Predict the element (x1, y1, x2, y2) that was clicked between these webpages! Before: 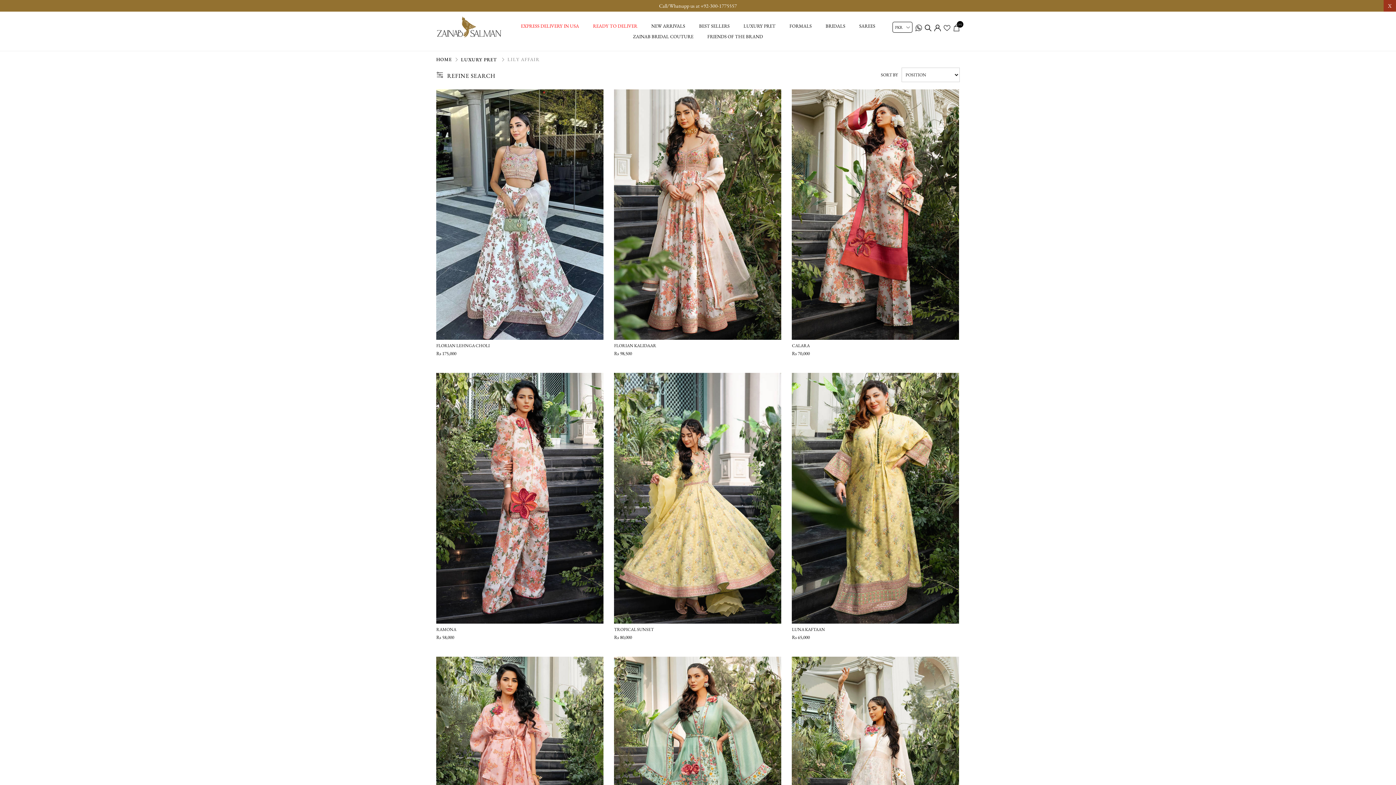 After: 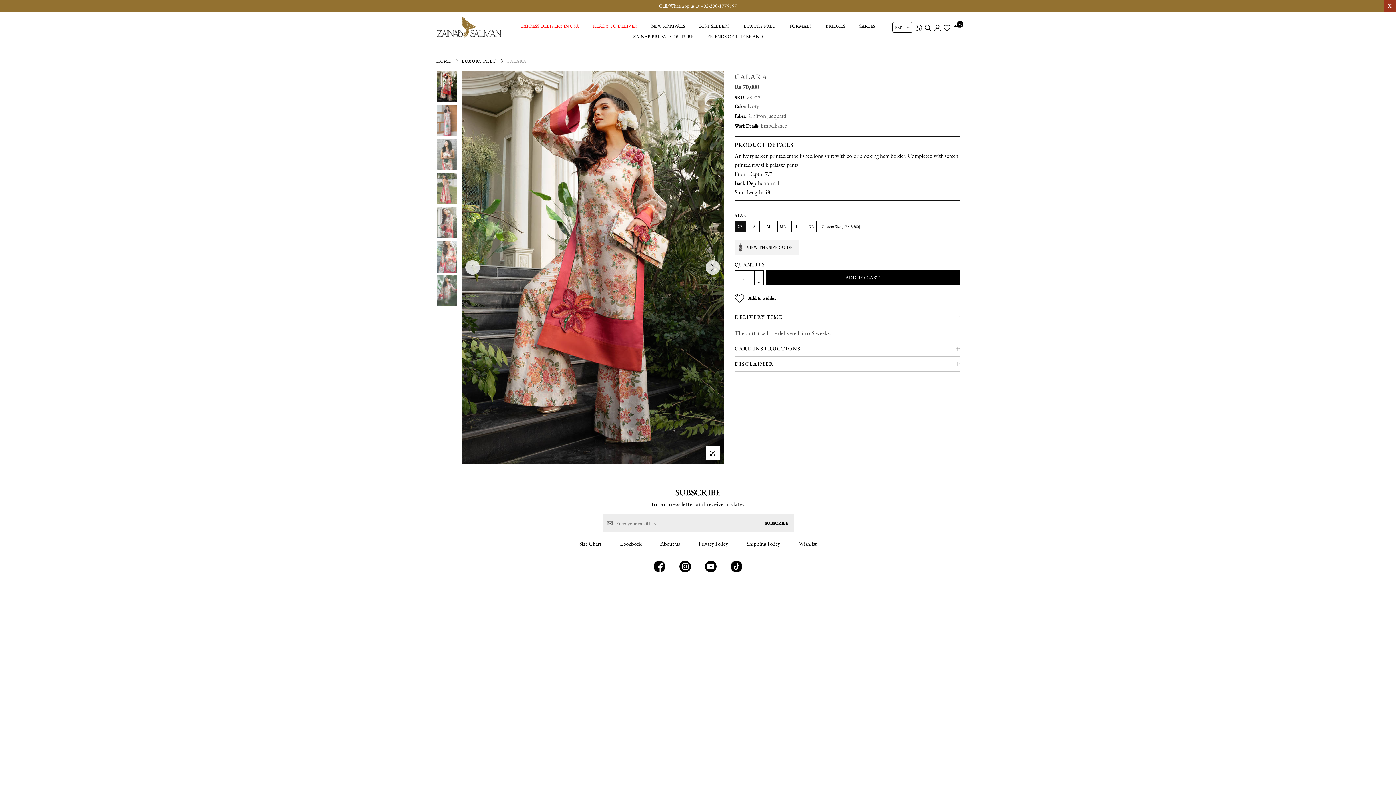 Action: bbox: (792, 342, 809, 349) label: CALARA